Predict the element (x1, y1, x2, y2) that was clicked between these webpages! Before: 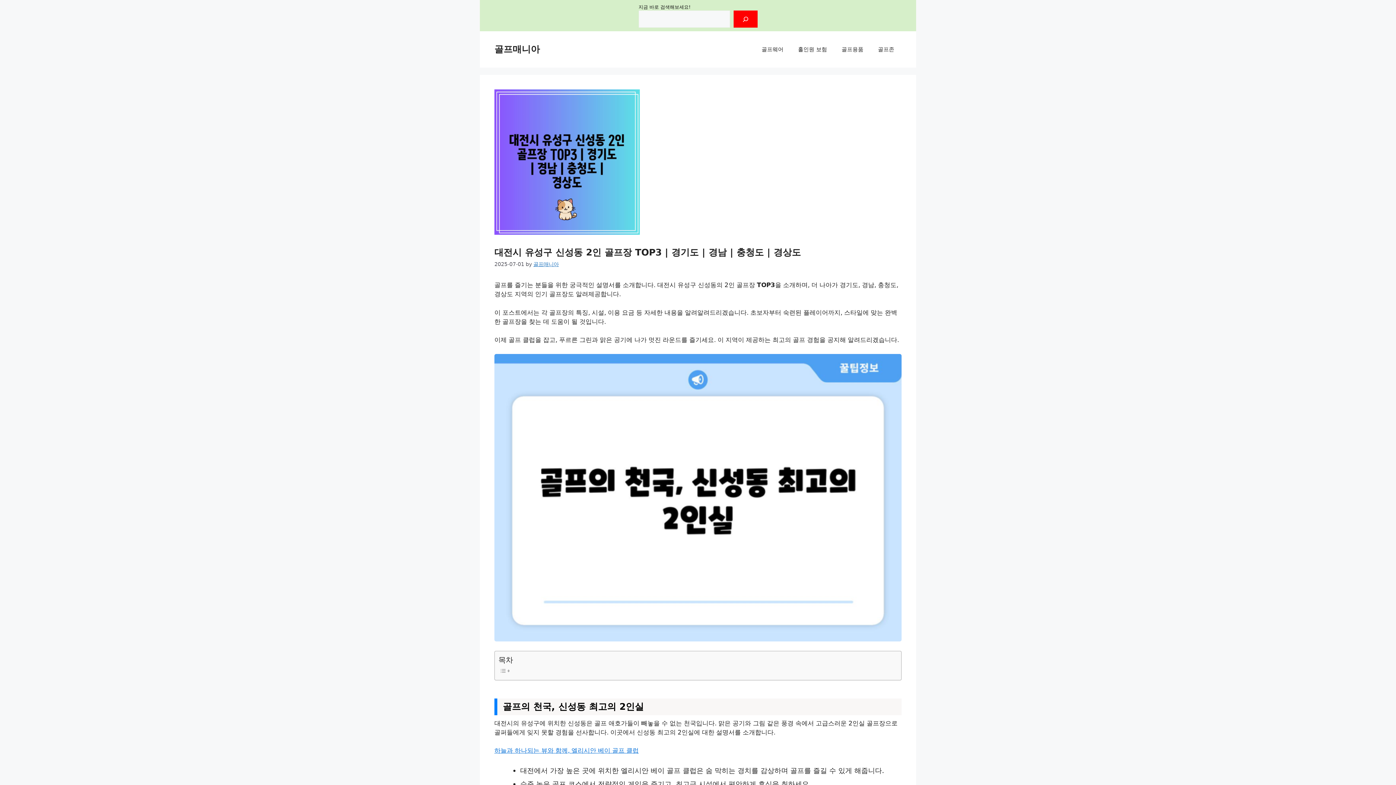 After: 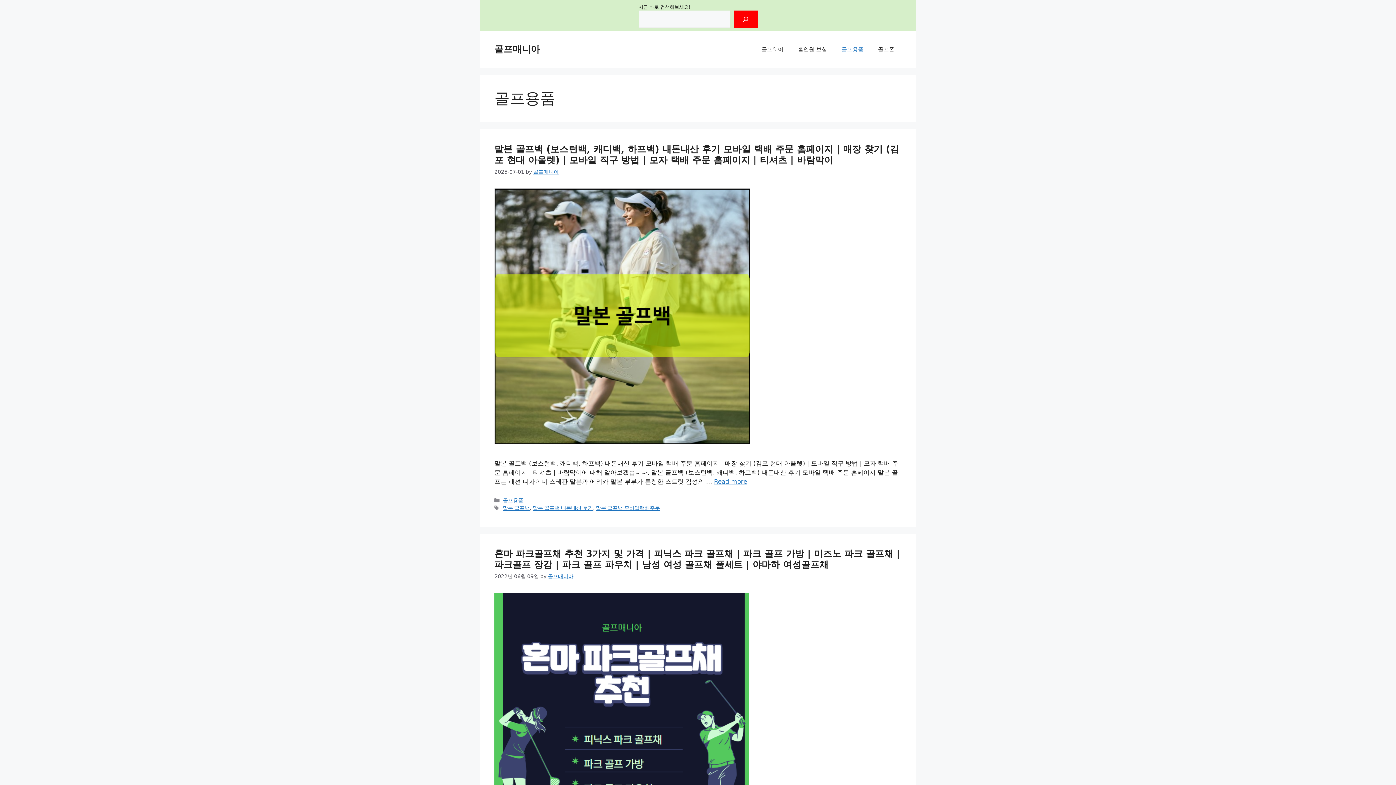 Action: bbox: (834, 38, 870, 60) label: 골프용품